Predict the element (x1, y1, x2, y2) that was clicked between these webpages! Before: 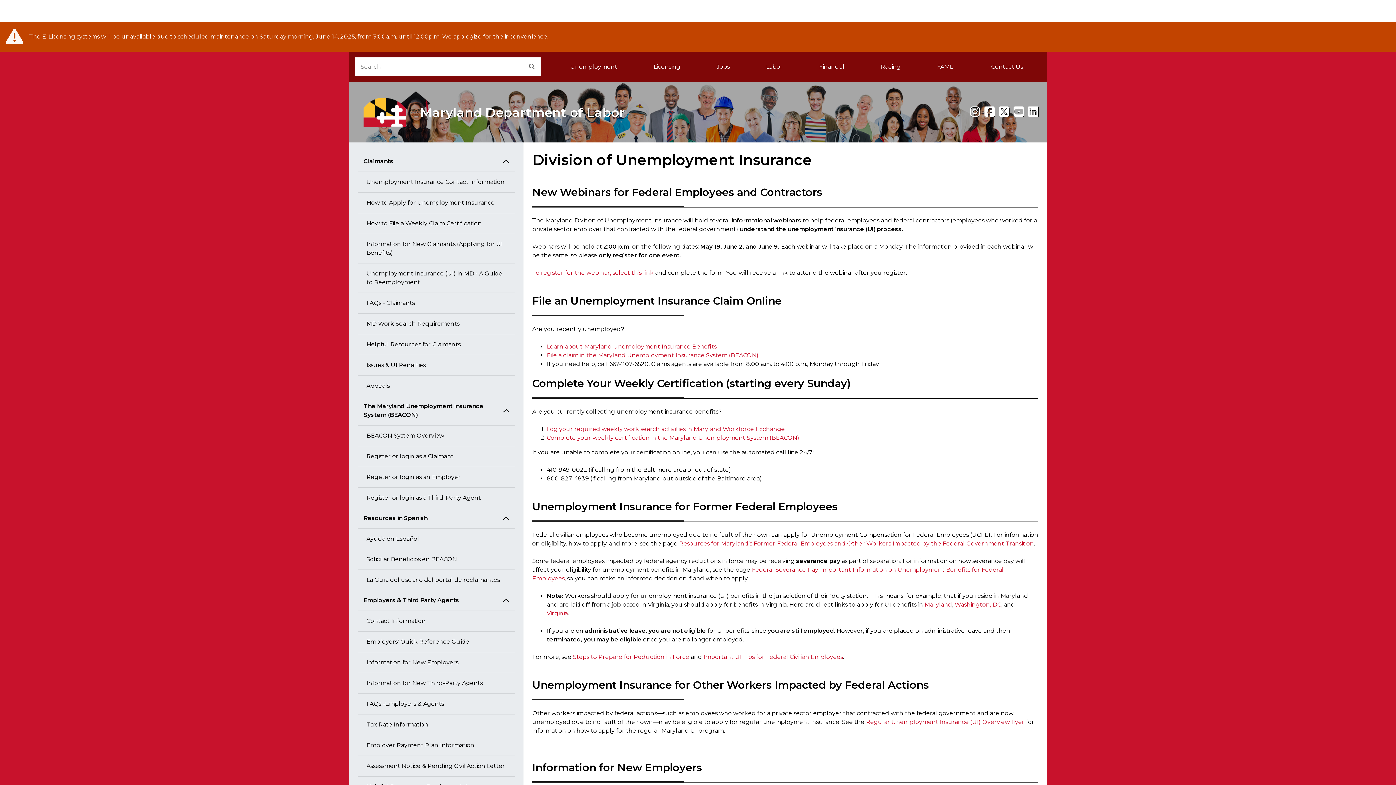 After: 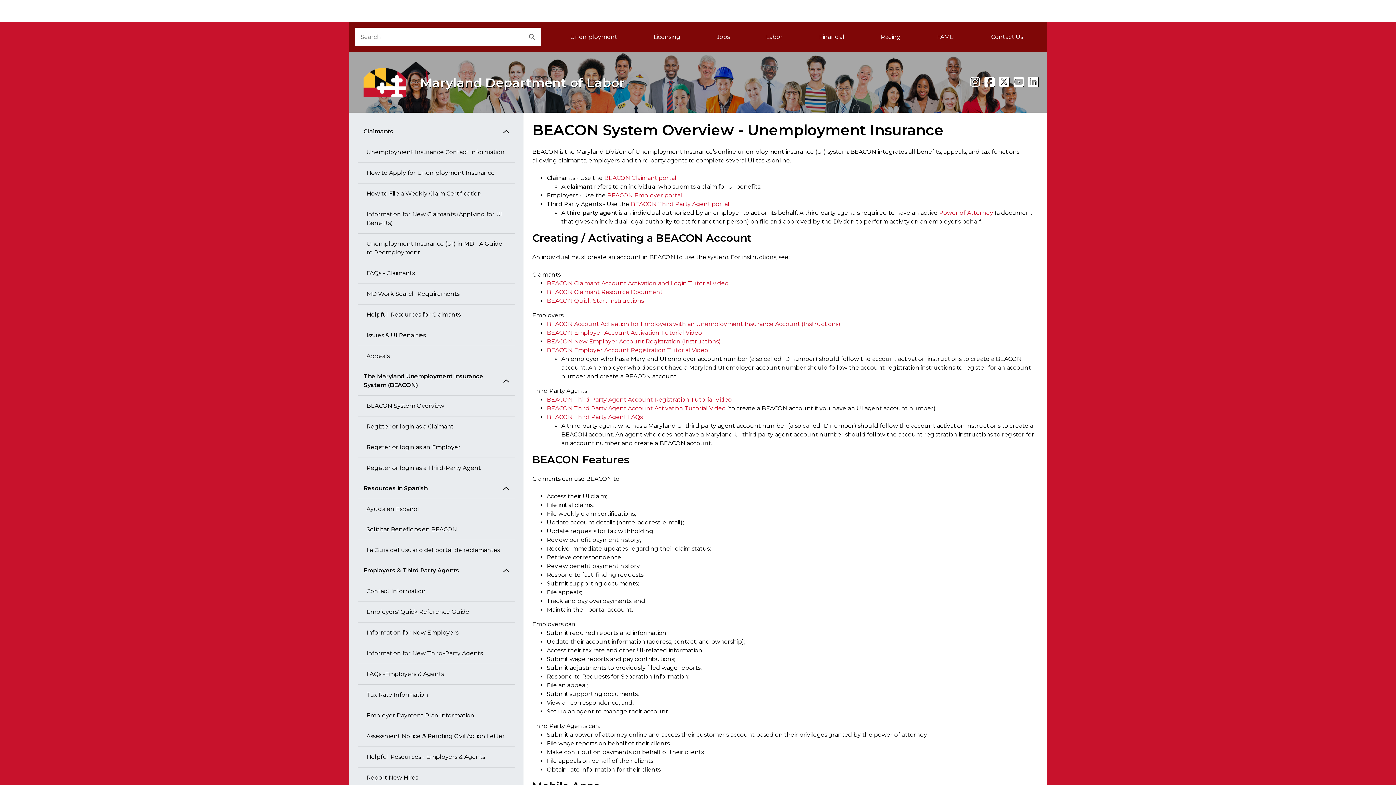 Action: bbox: (357, 425, 514, 446) label: BEACON System Overview